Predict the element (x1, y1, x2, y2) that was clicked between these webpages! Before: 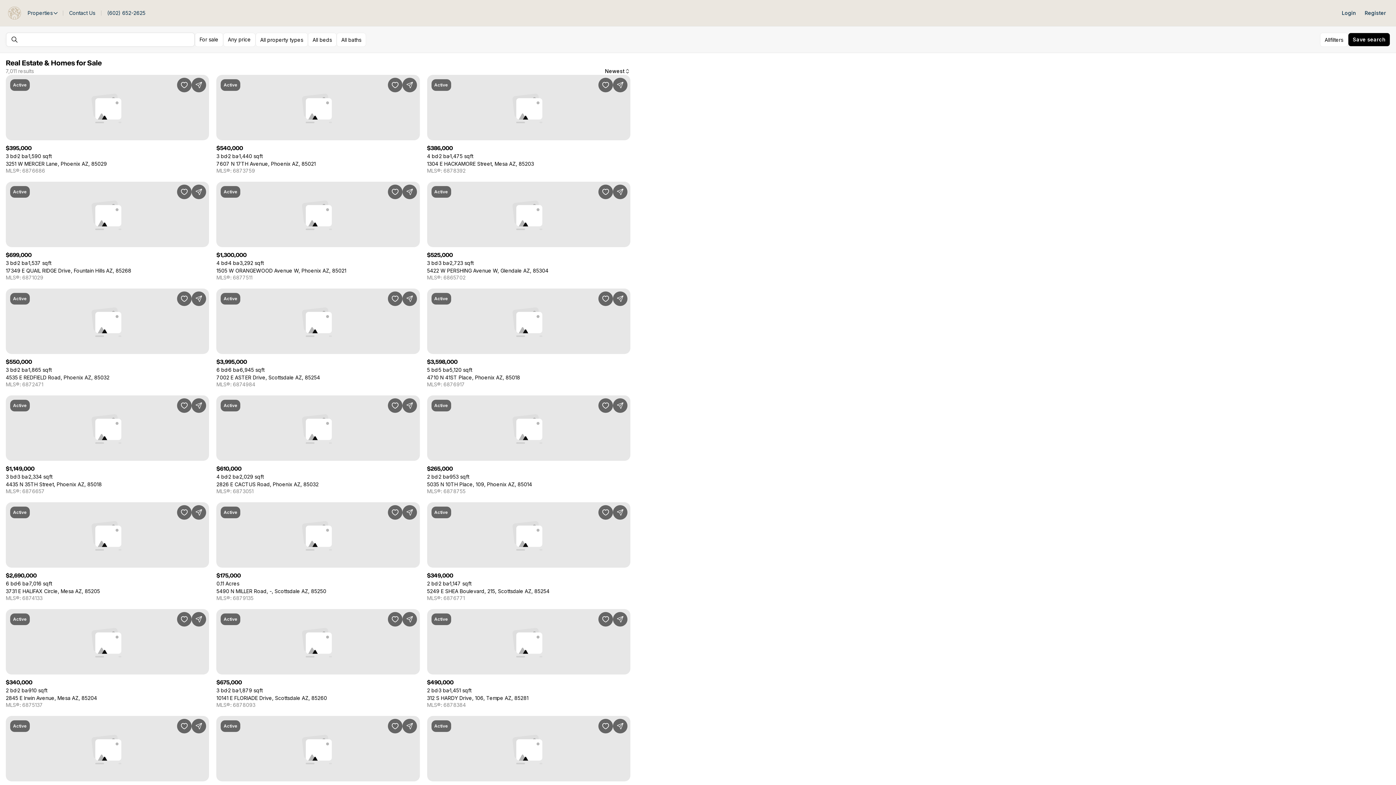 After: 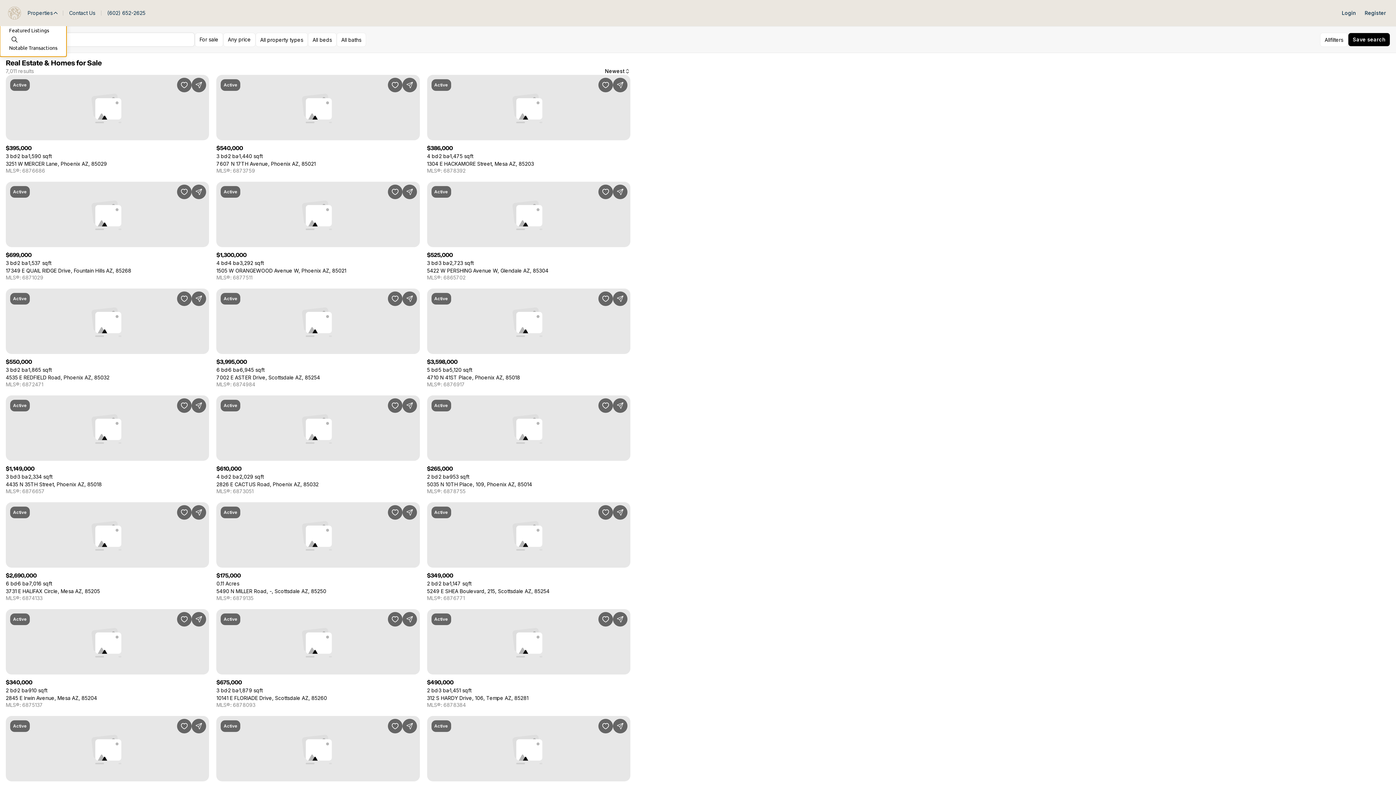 Action: bbox: (23, 8, 62, 18) label: Properties